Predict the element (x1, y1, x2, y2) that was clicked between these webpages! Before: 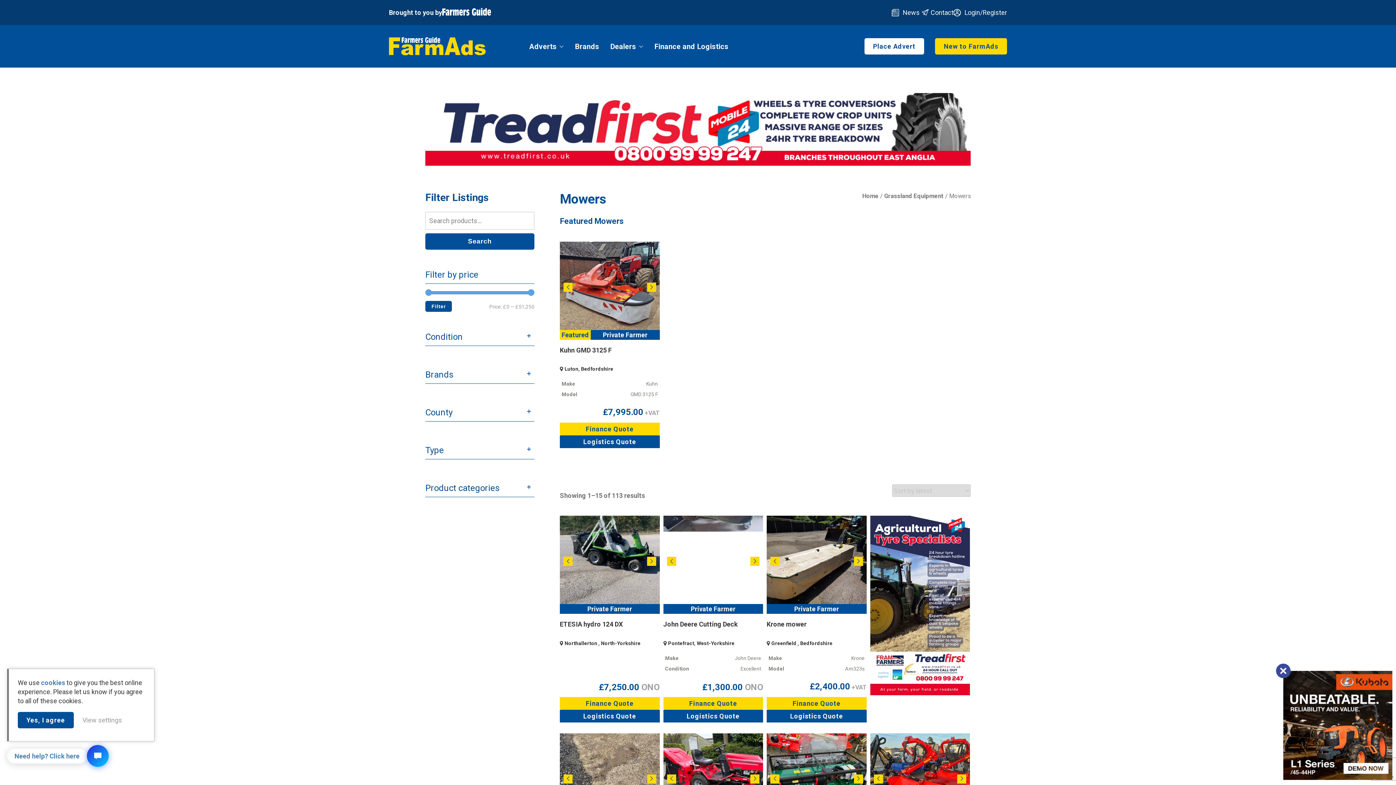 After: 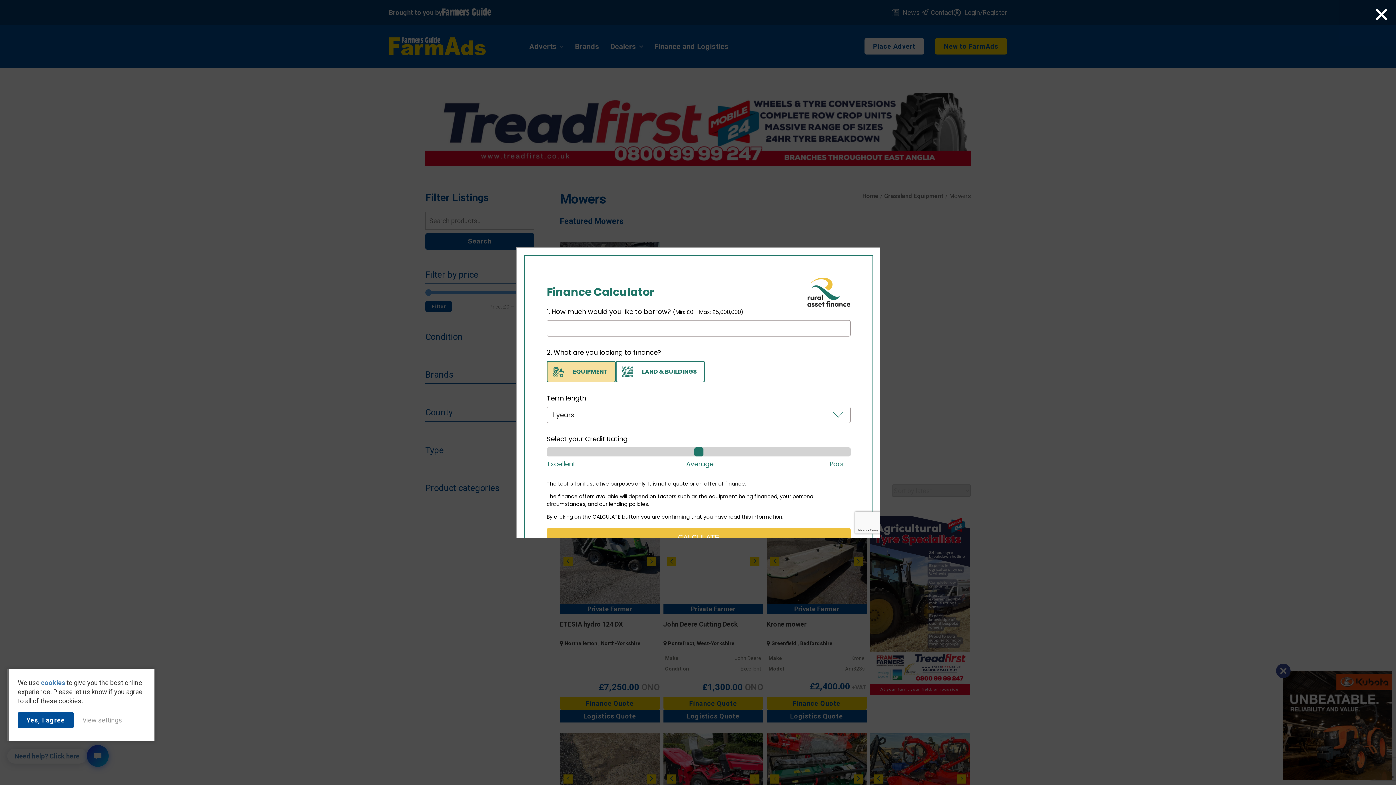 Action: bbox: (560, 697, 659, 710) label: Finance Quote